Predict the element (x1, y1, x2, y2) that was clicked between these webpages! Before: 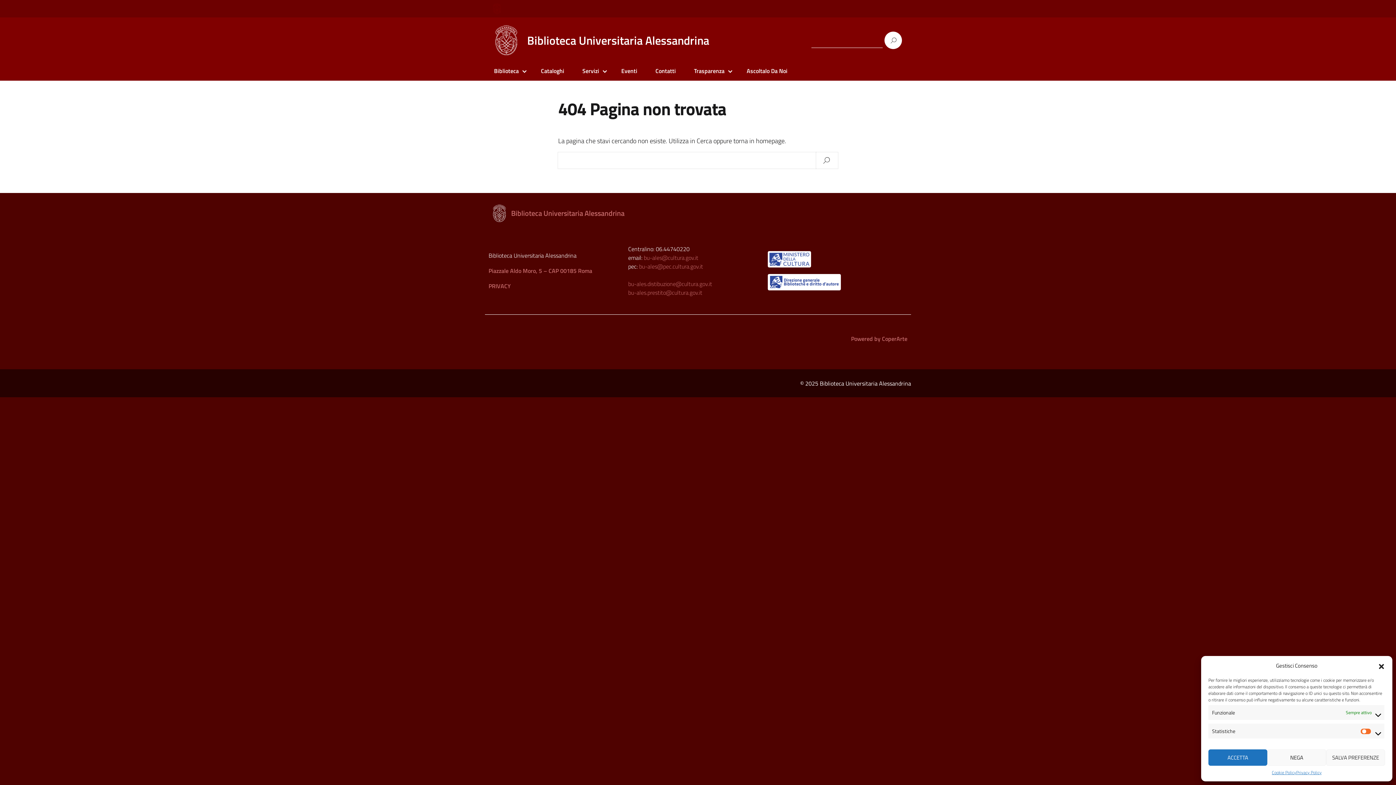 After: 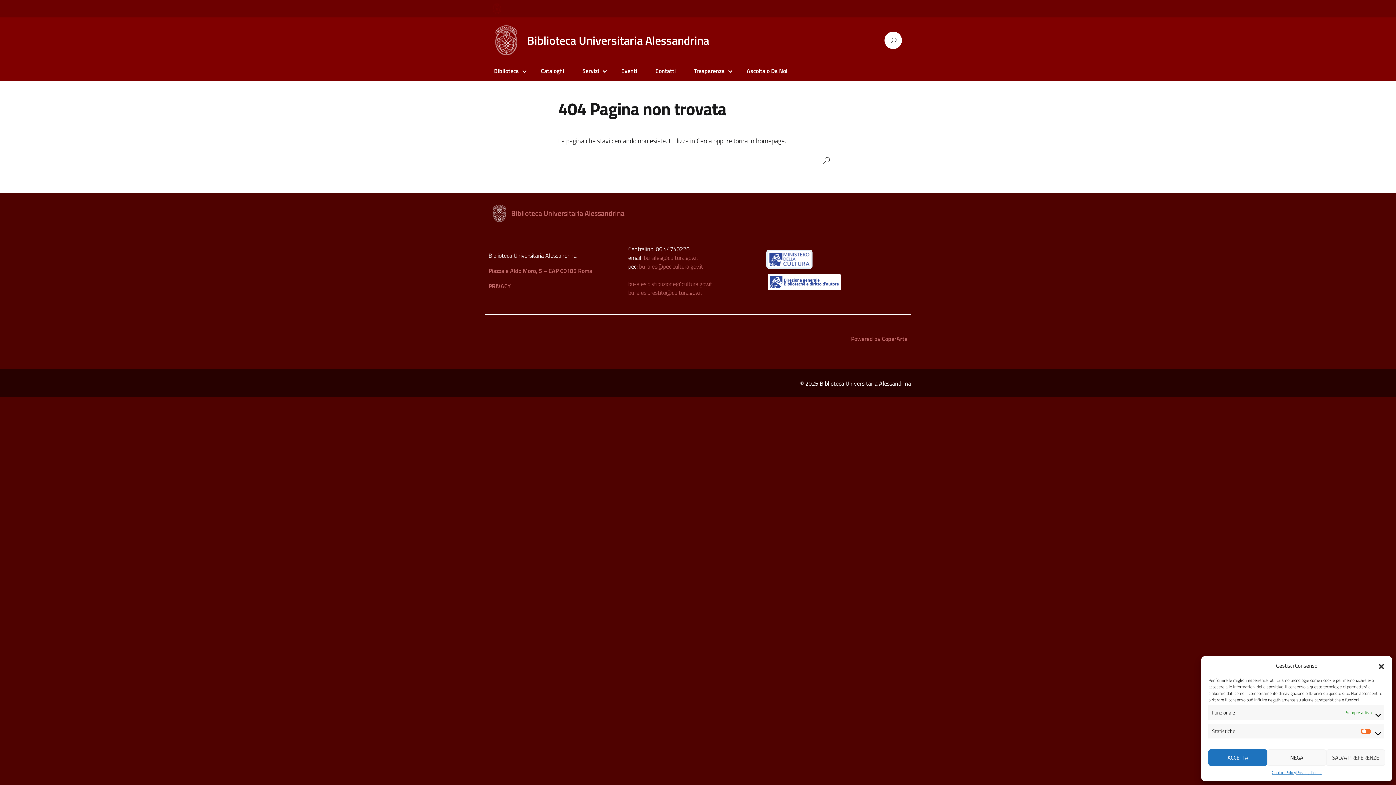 Action: bbox: (768, 251, 811, 267)